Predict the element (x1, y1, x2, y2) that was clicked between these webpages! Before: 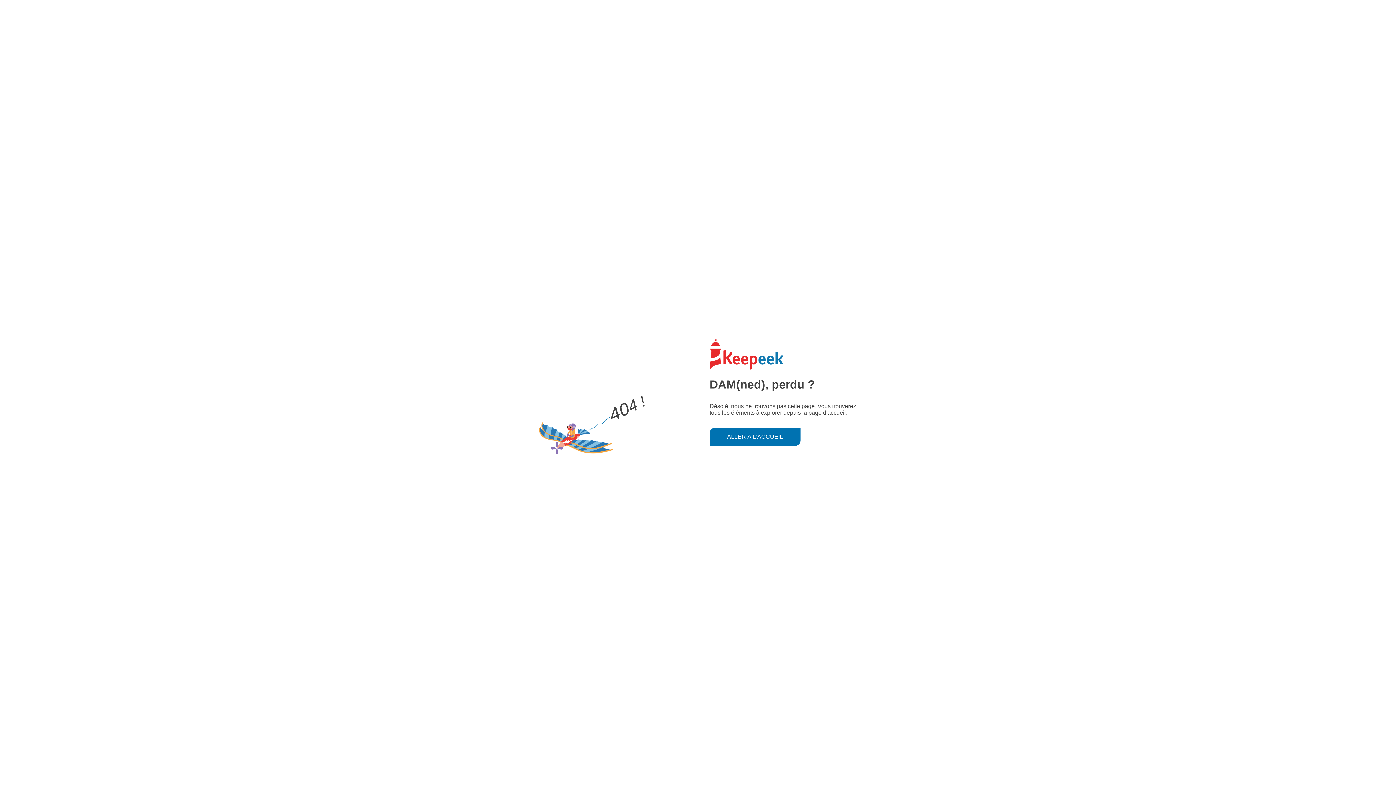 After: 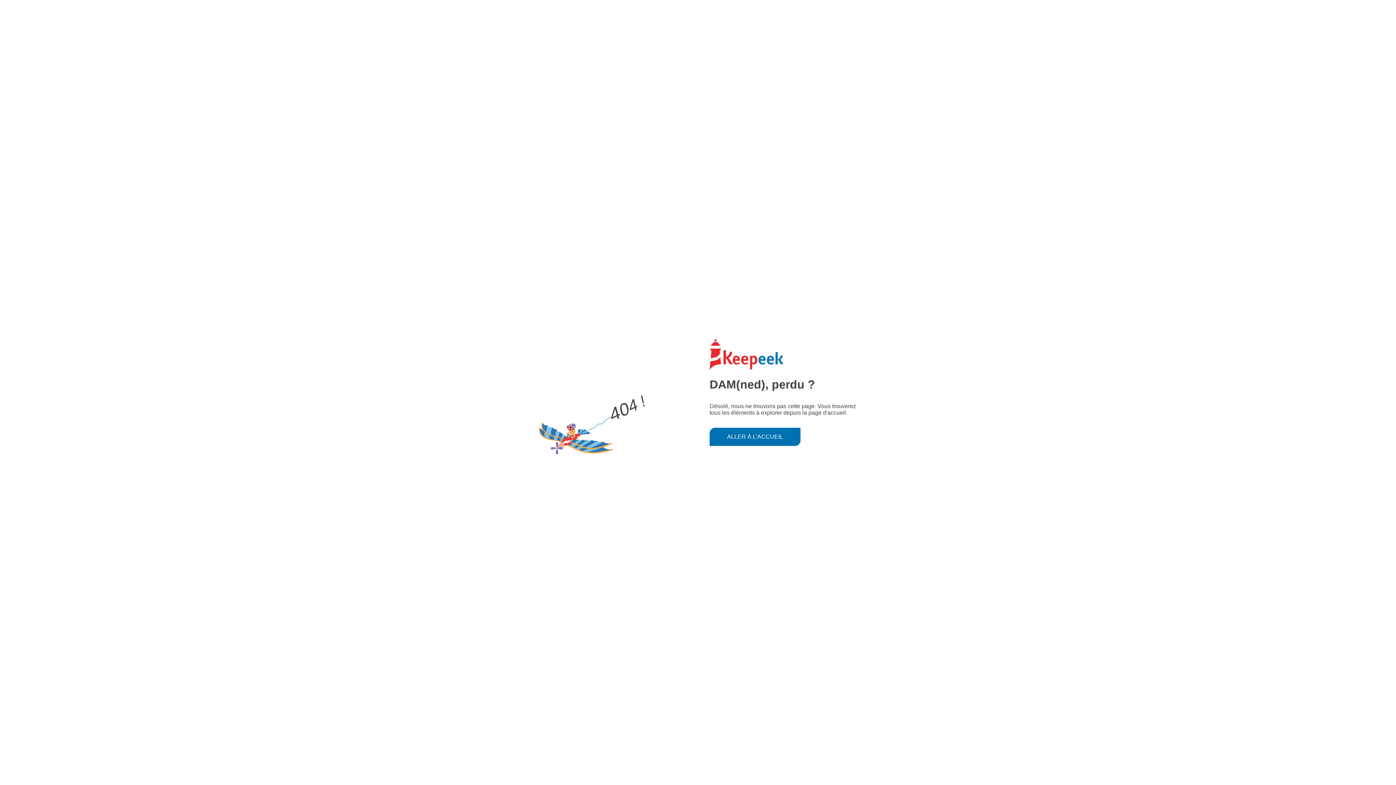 Action: bbox: (709, 427, 800, 446) label: ALLER À L'ACCUEIL